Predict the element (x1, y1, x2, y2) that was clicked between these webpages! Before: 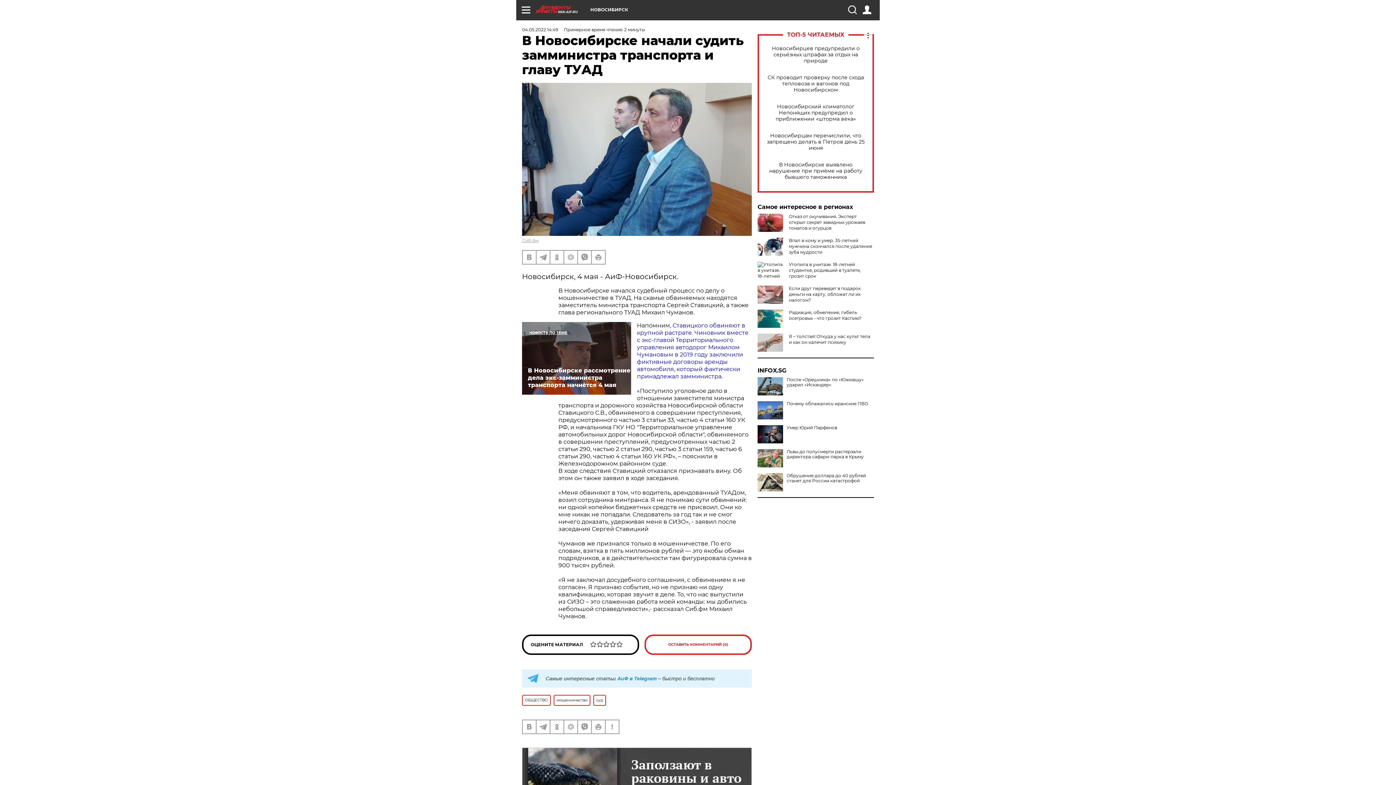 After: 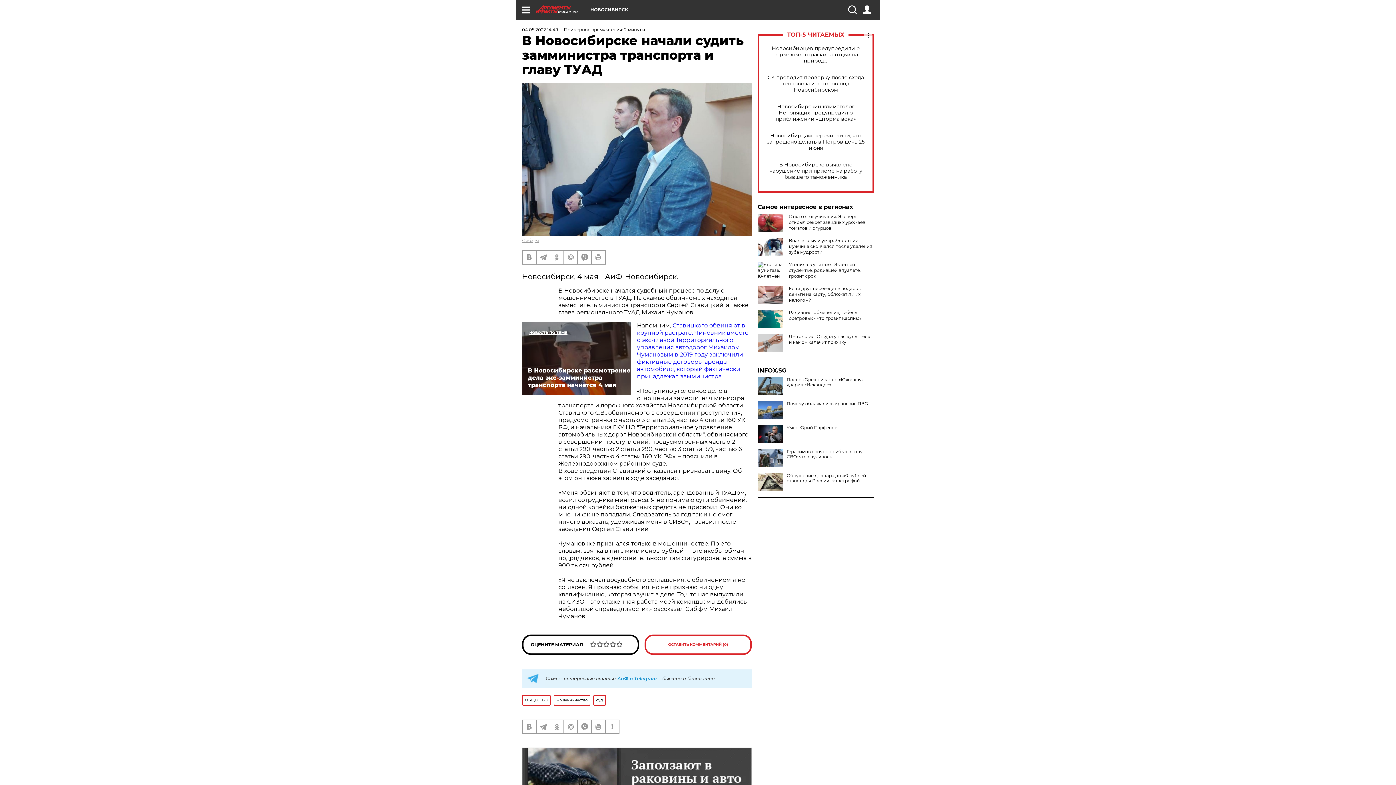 Action: bbox: (757, 449, 783, 467)